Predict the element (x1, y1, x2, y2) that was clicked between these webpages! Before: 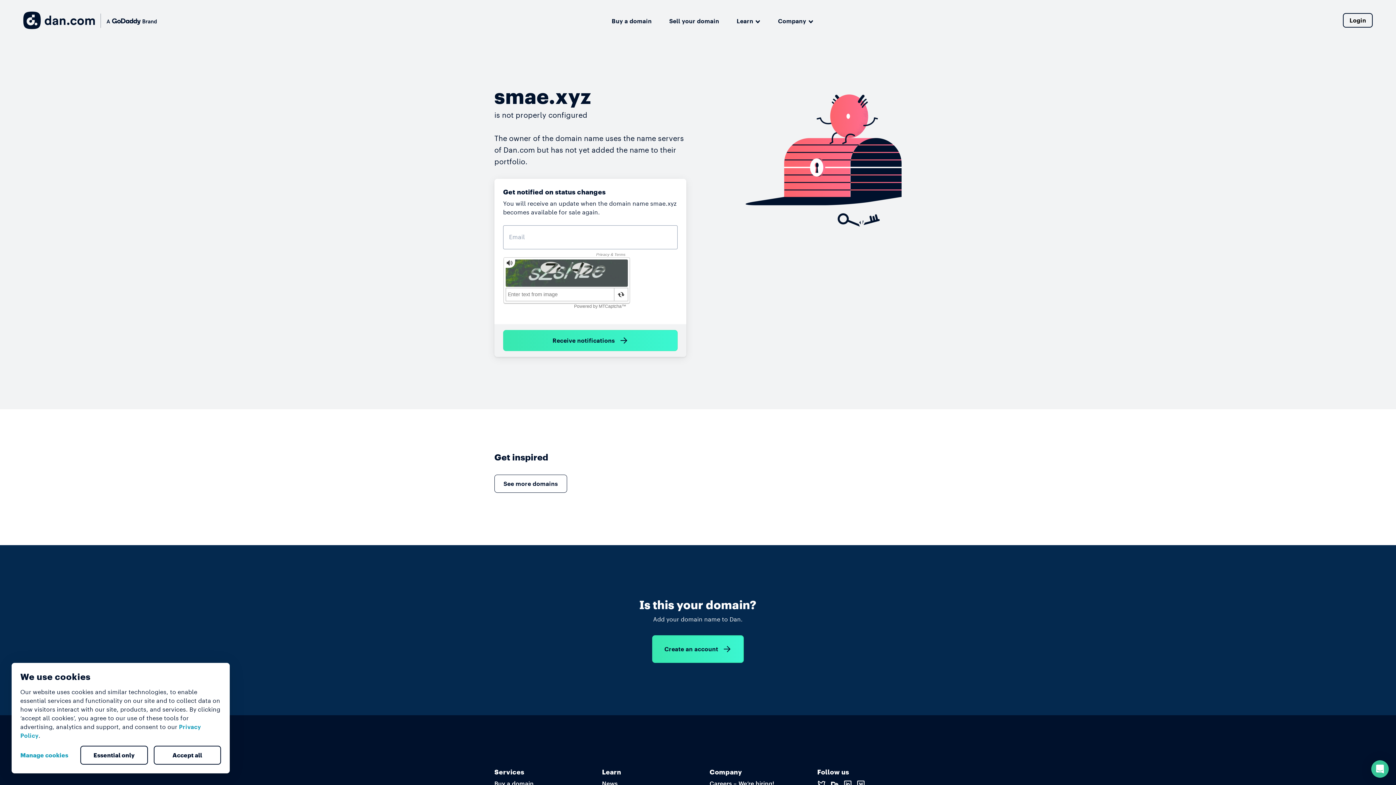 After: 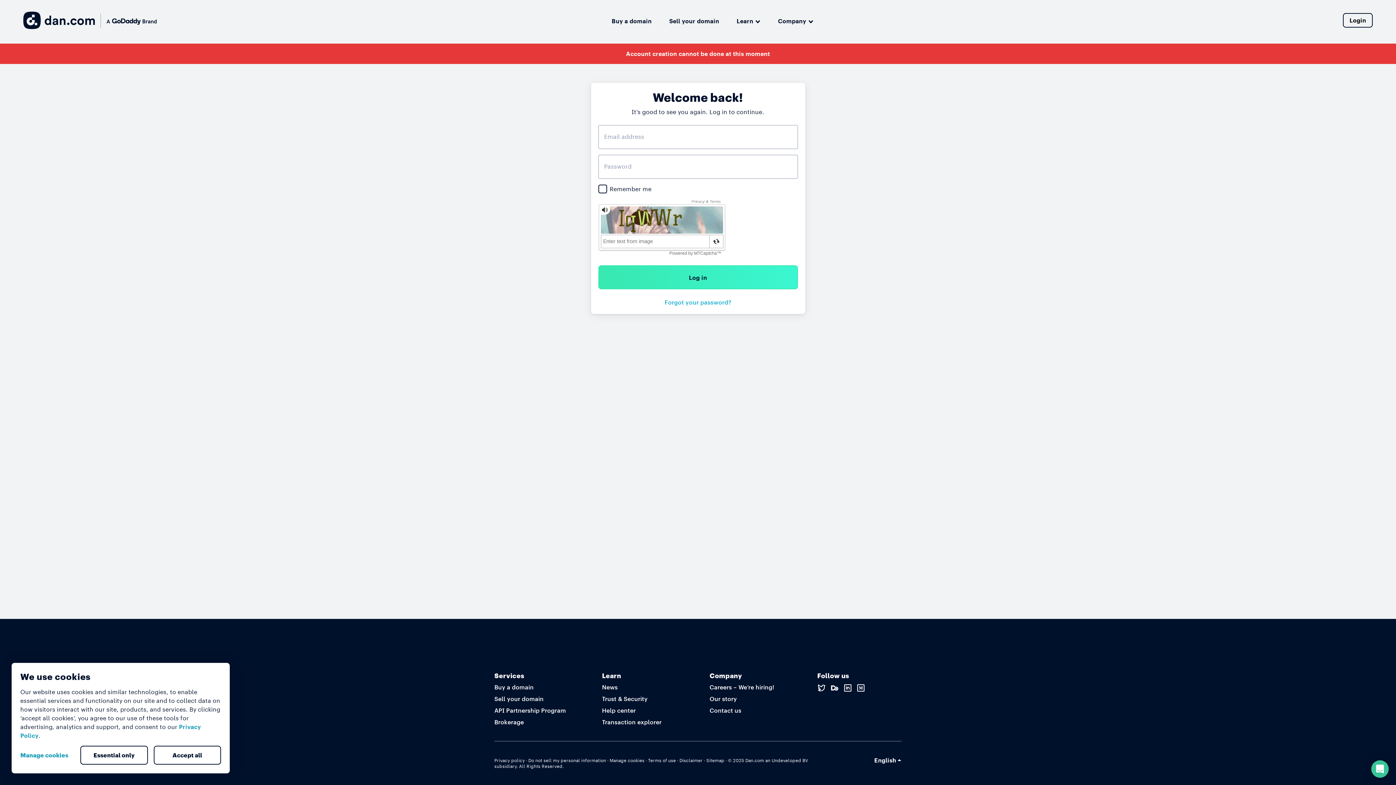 Action: bbox: (652, 635, 744, 663) label: Create an account